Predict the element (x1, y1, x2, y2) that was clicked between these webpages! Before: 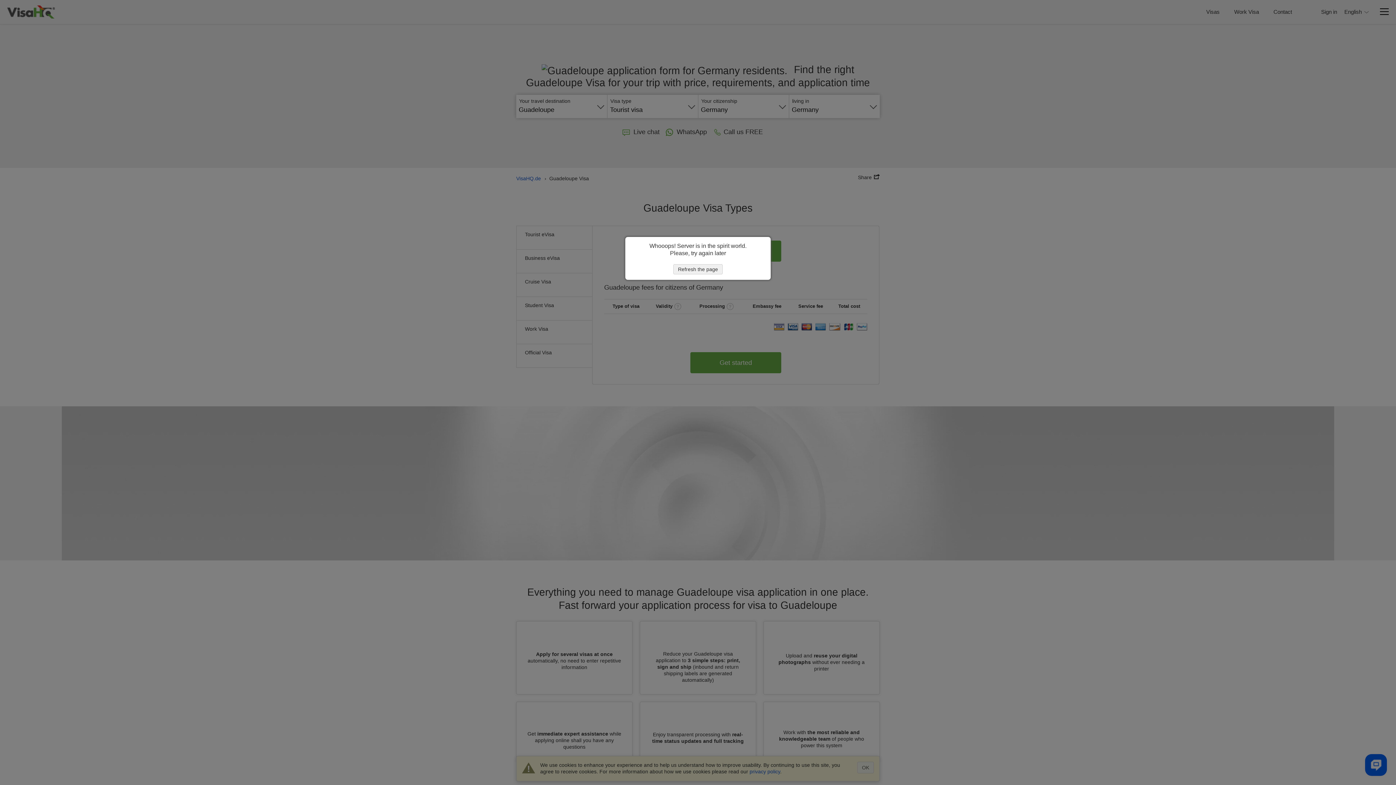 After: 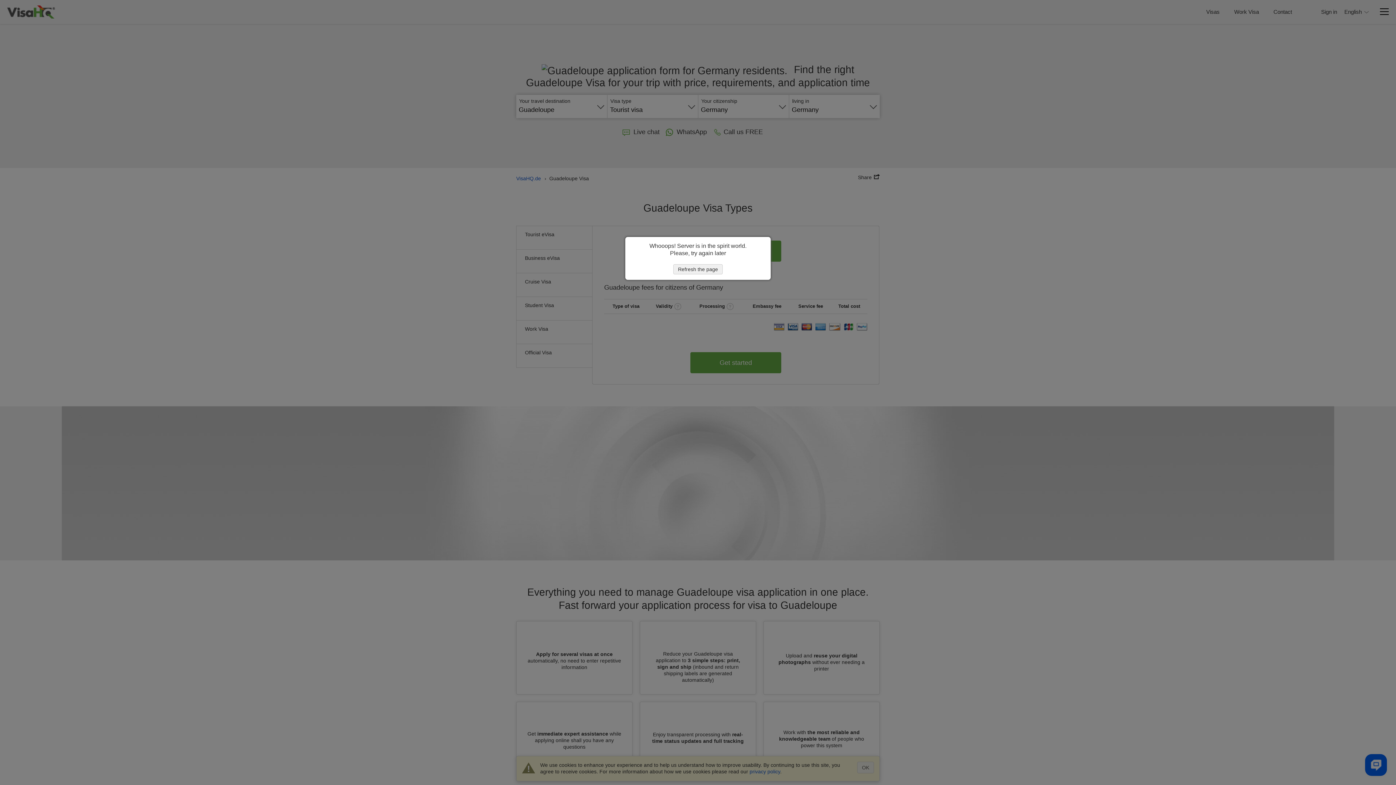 Action: label: Refresh the page bbox: (673, 264, 722, 274)